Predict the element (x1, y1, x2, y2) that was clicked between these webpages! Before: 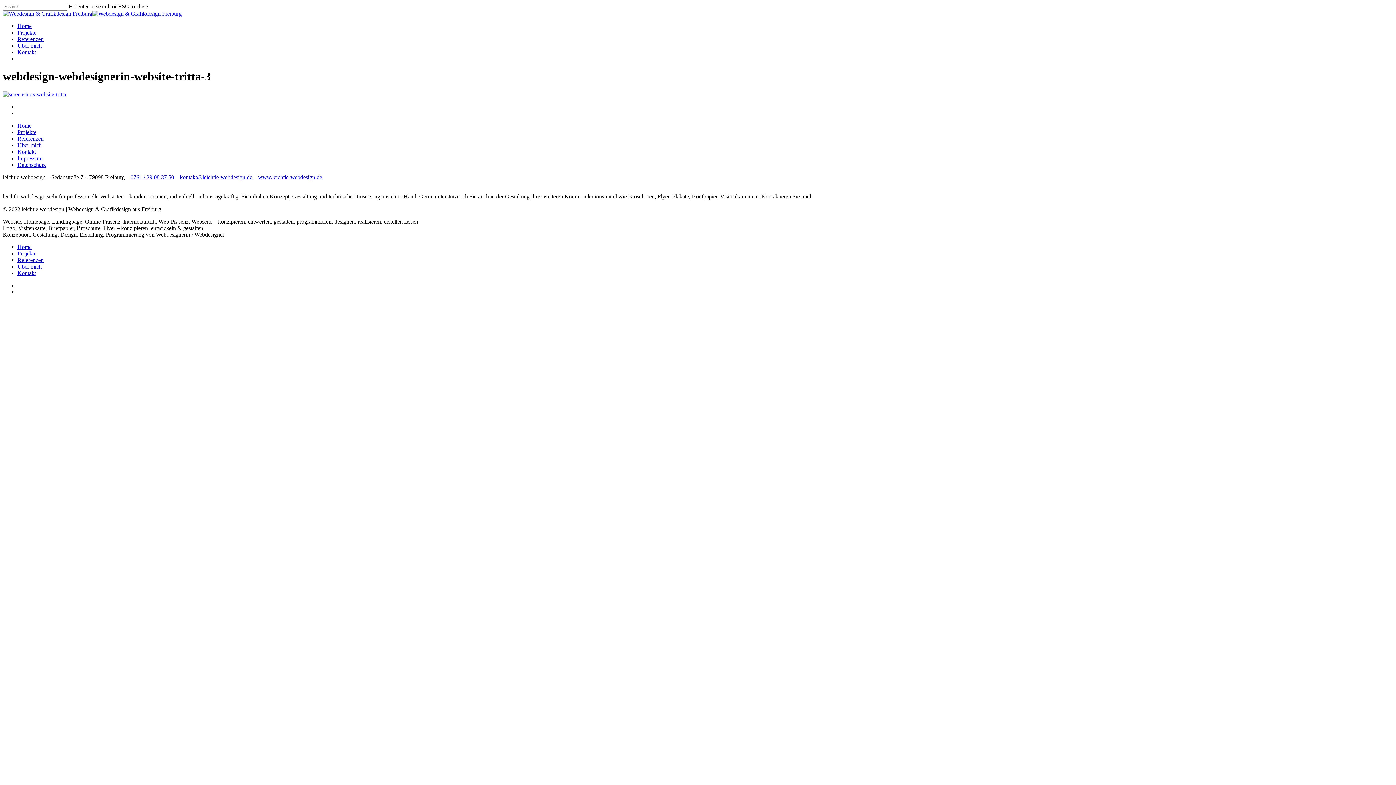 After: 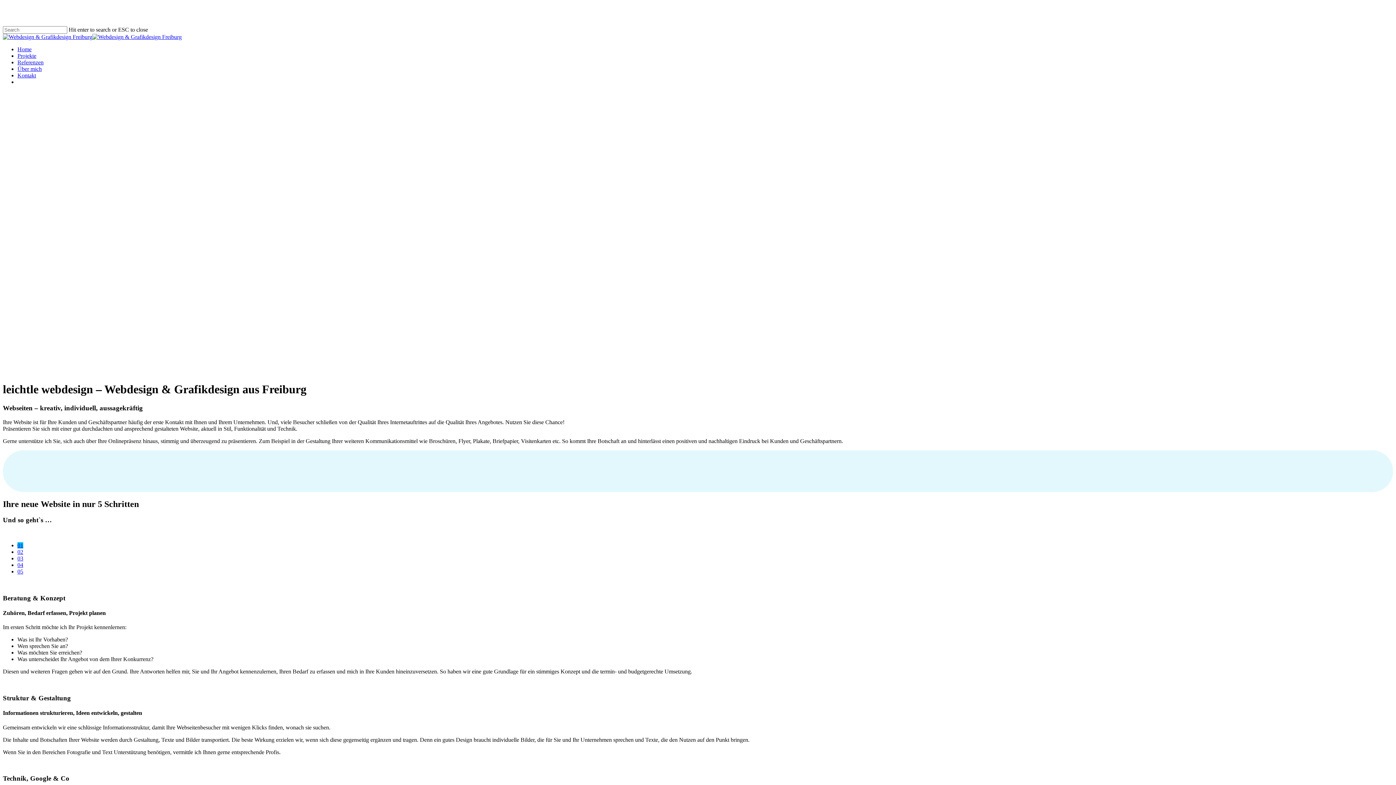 Action: bbox: (2, 10, 181, 16)